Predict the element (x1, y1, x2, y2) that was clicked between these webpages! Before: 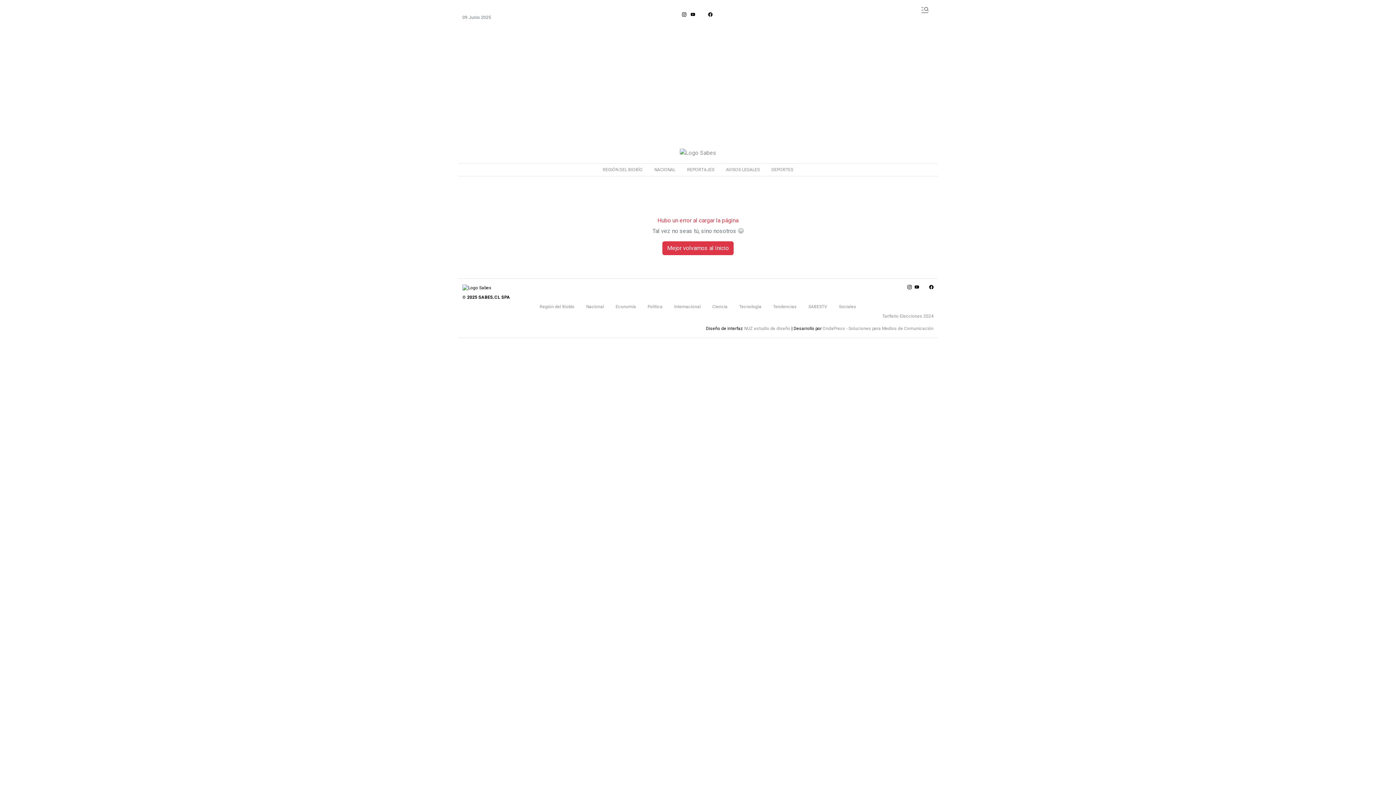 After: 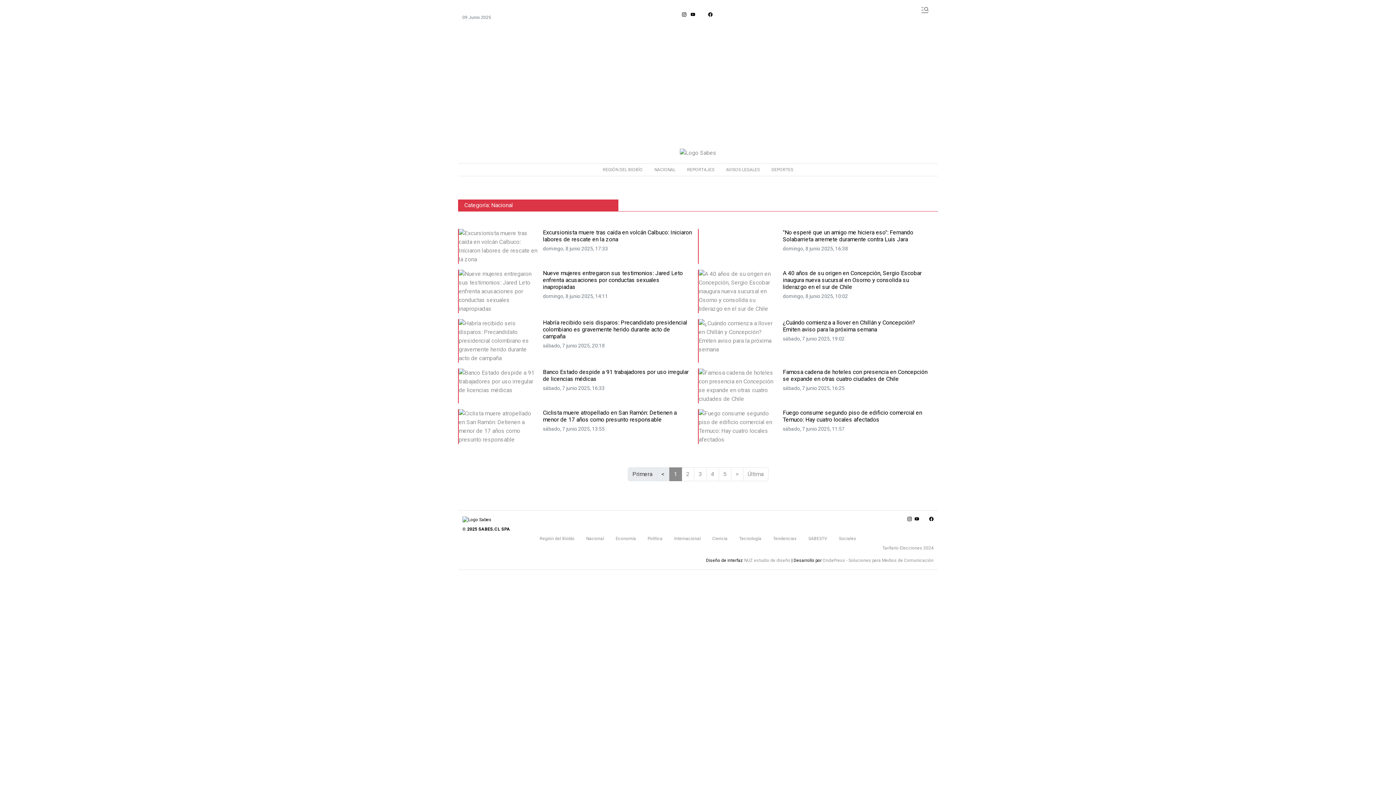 Action: label: NACIONAL bbox: (648, 163, 681, 175)